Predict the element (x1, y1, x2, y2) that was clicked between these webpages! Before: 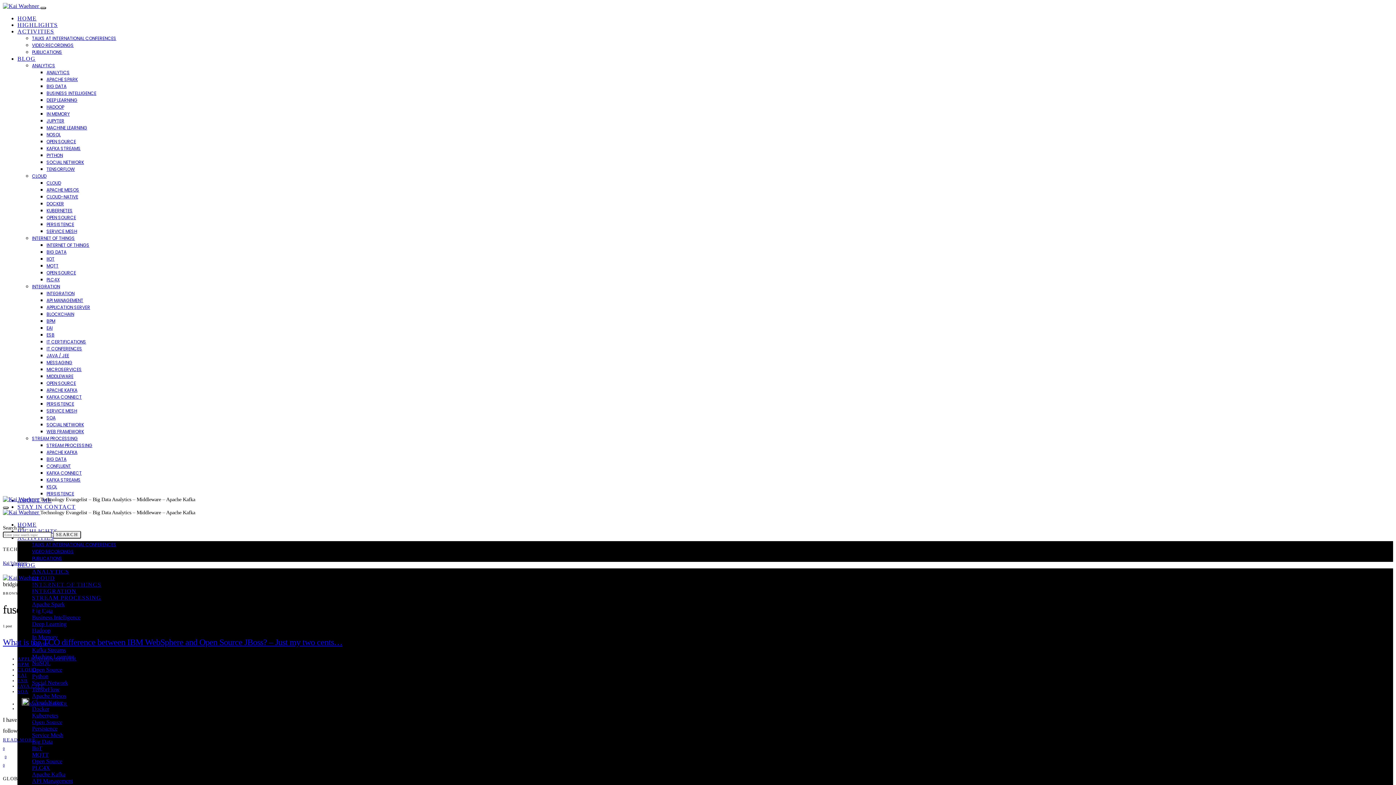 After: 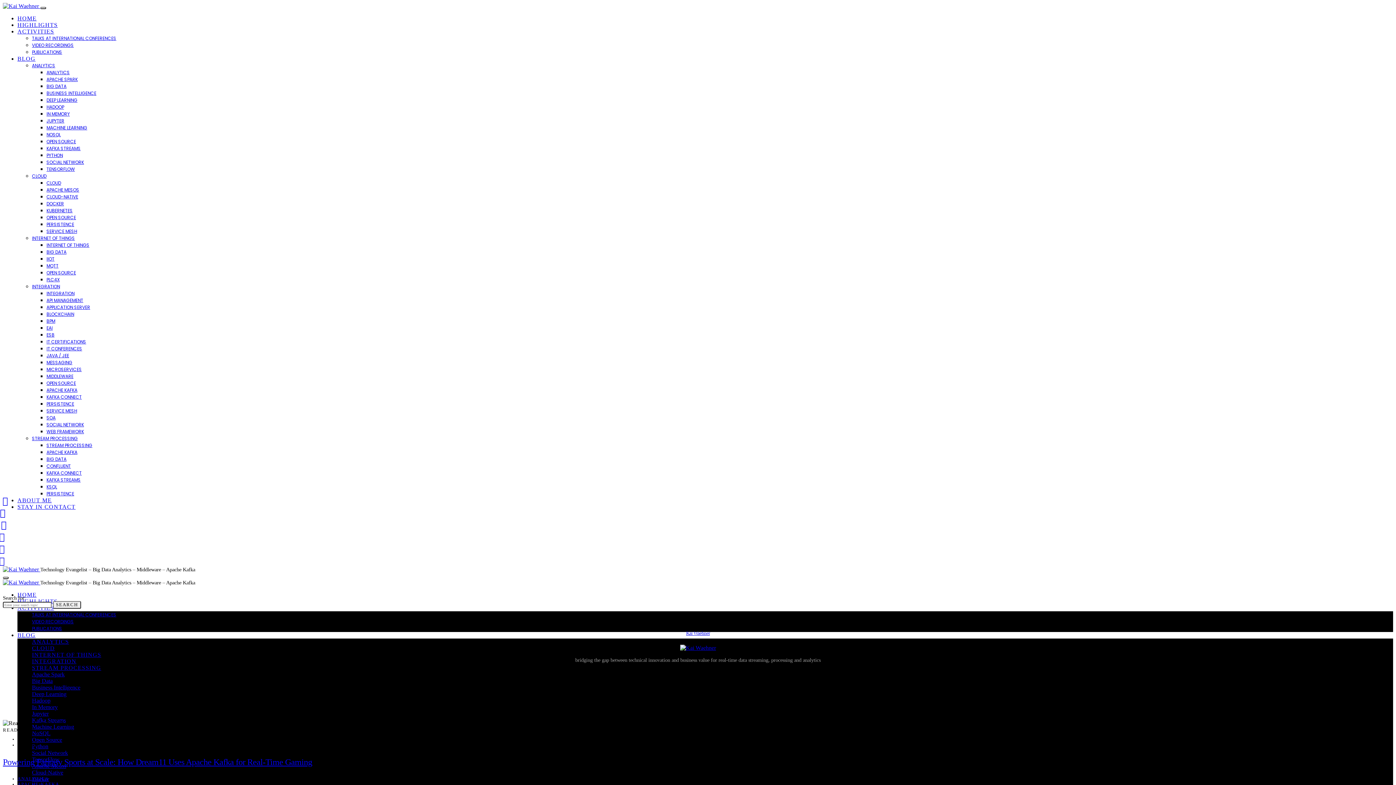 Action: bbox: (17, 15, 36, 21) label: HOME